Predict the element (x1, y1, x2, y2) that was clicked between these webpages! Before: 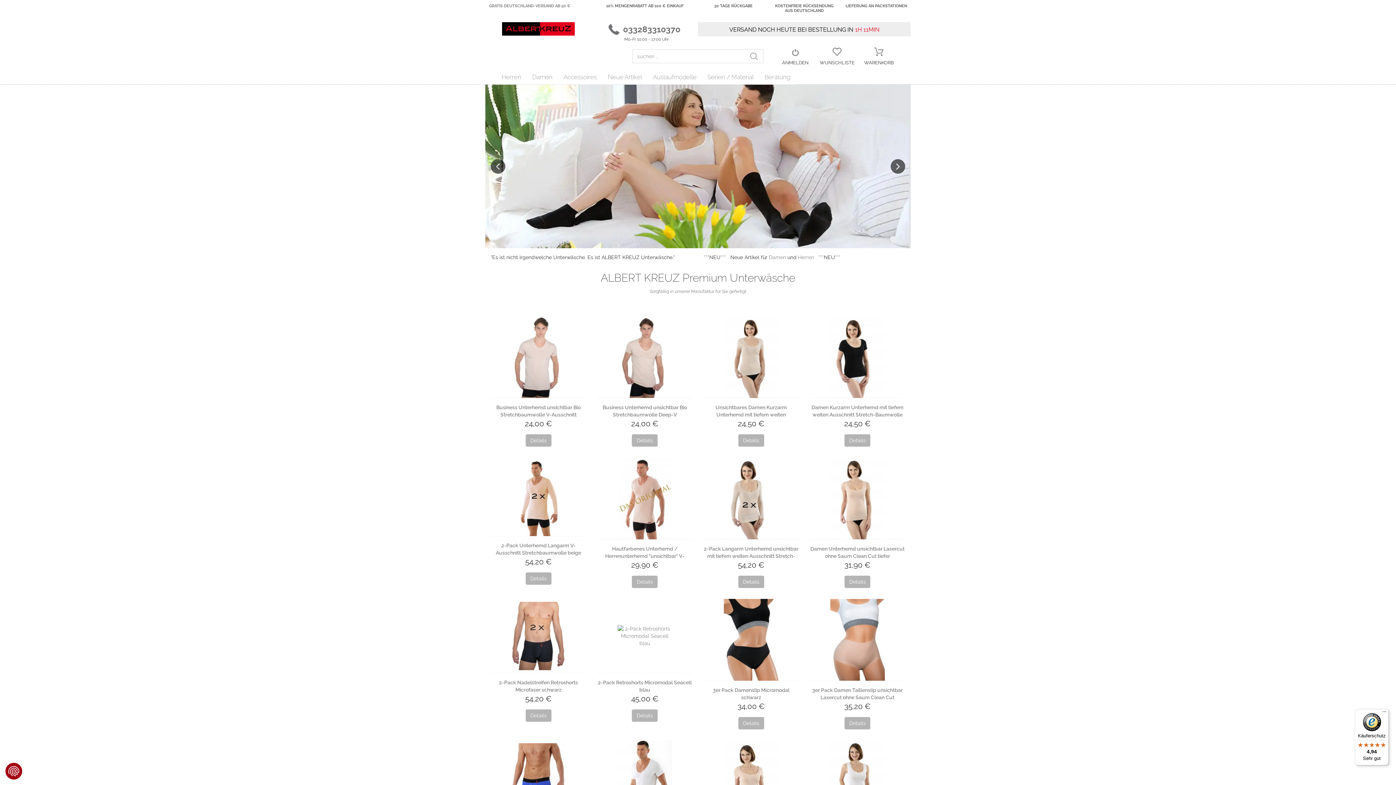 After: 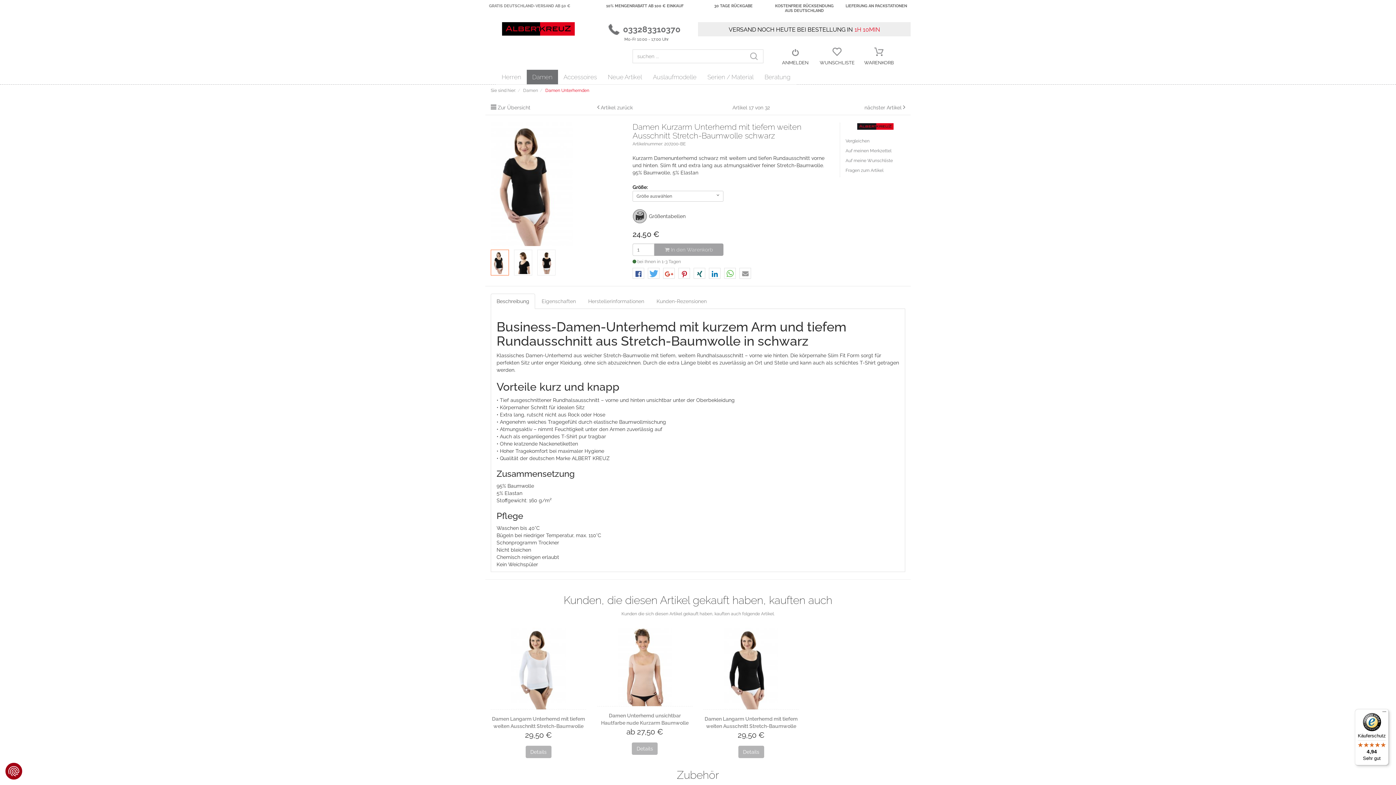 Action: bbox: (844, 434, 870, 446) label: Details